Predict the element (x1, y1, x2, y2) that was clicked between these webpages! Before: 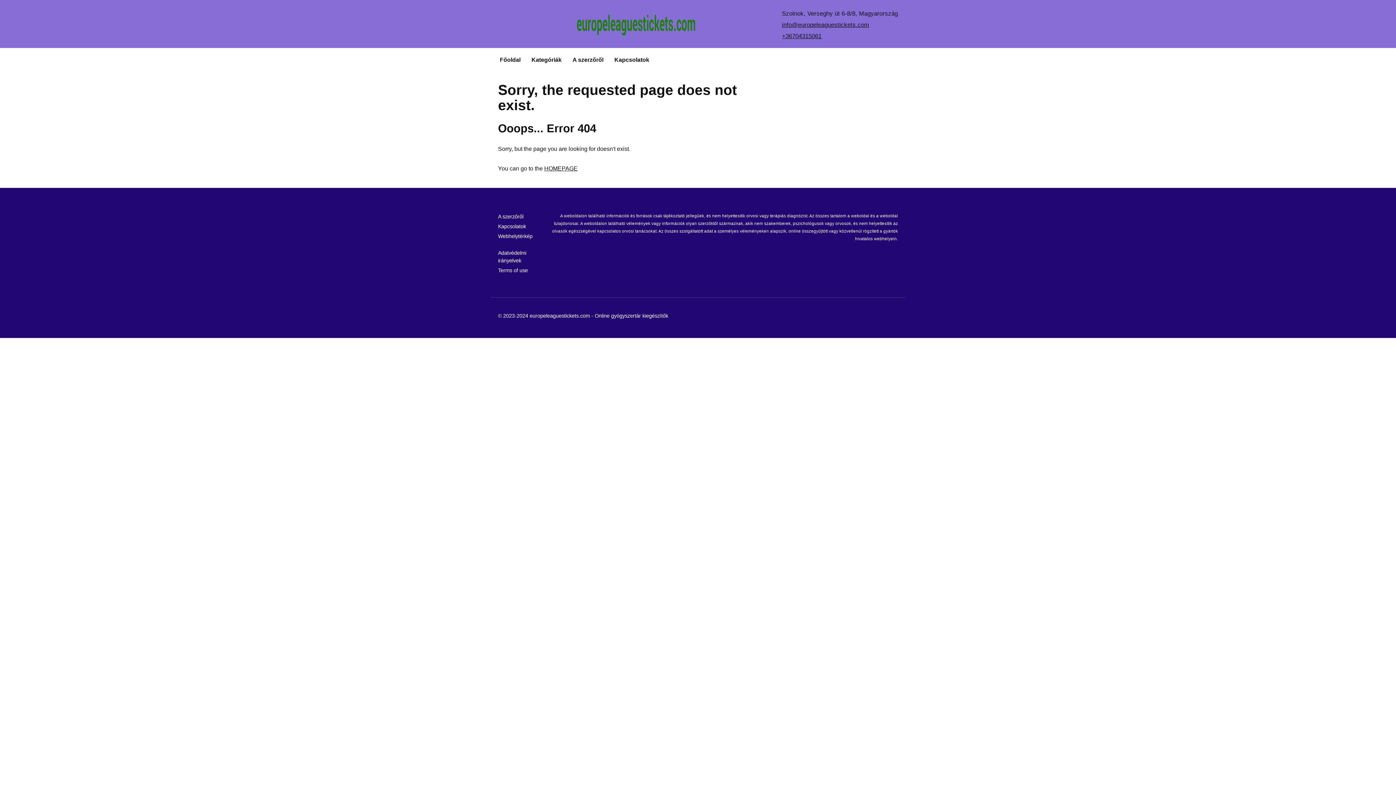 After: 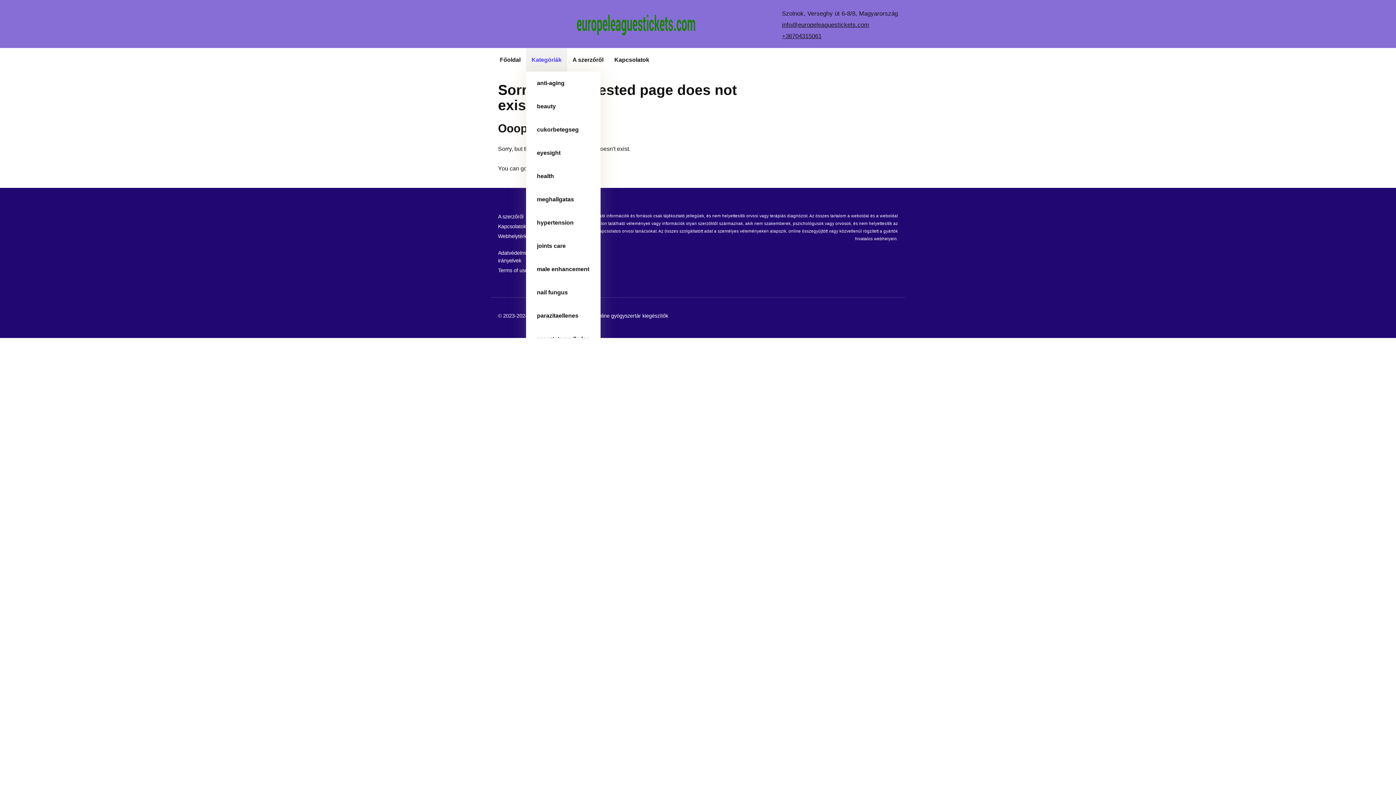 Action: bbox: (526, 48, 567, 71) label: Kategóriák